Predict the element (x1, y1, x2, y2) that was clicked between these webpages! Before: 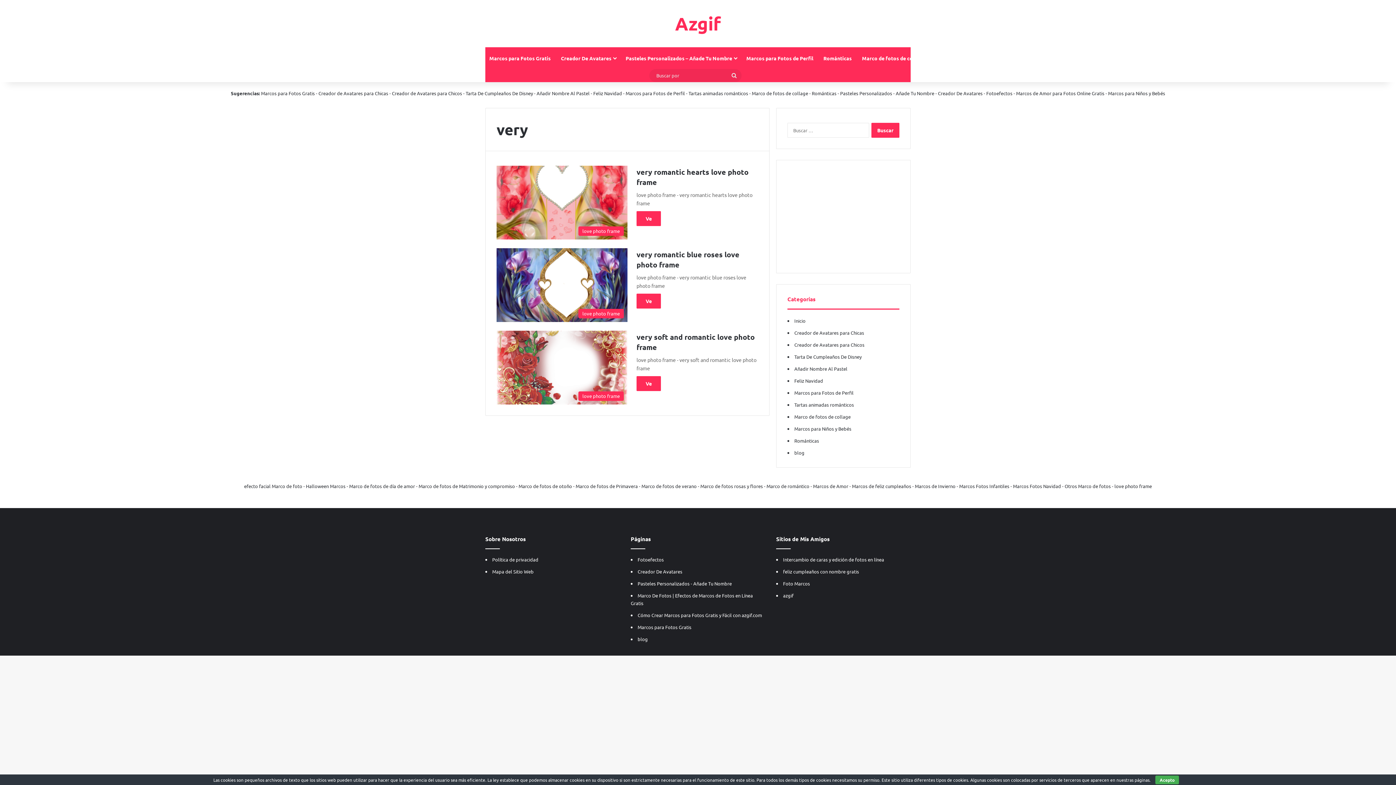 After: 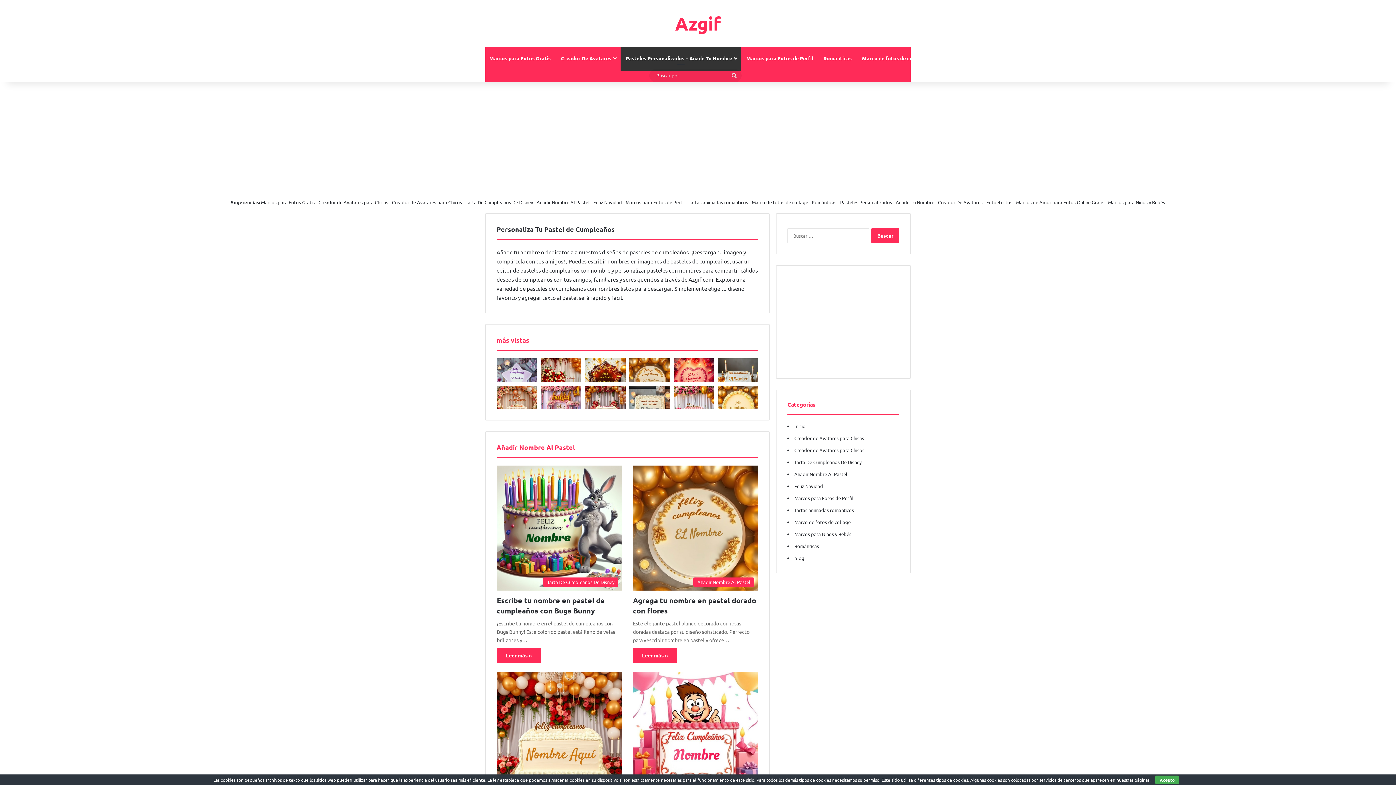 Action: label: Pasteles Personalizados - Añade Tu Nombre bbox: (637, 580, 731, 586)